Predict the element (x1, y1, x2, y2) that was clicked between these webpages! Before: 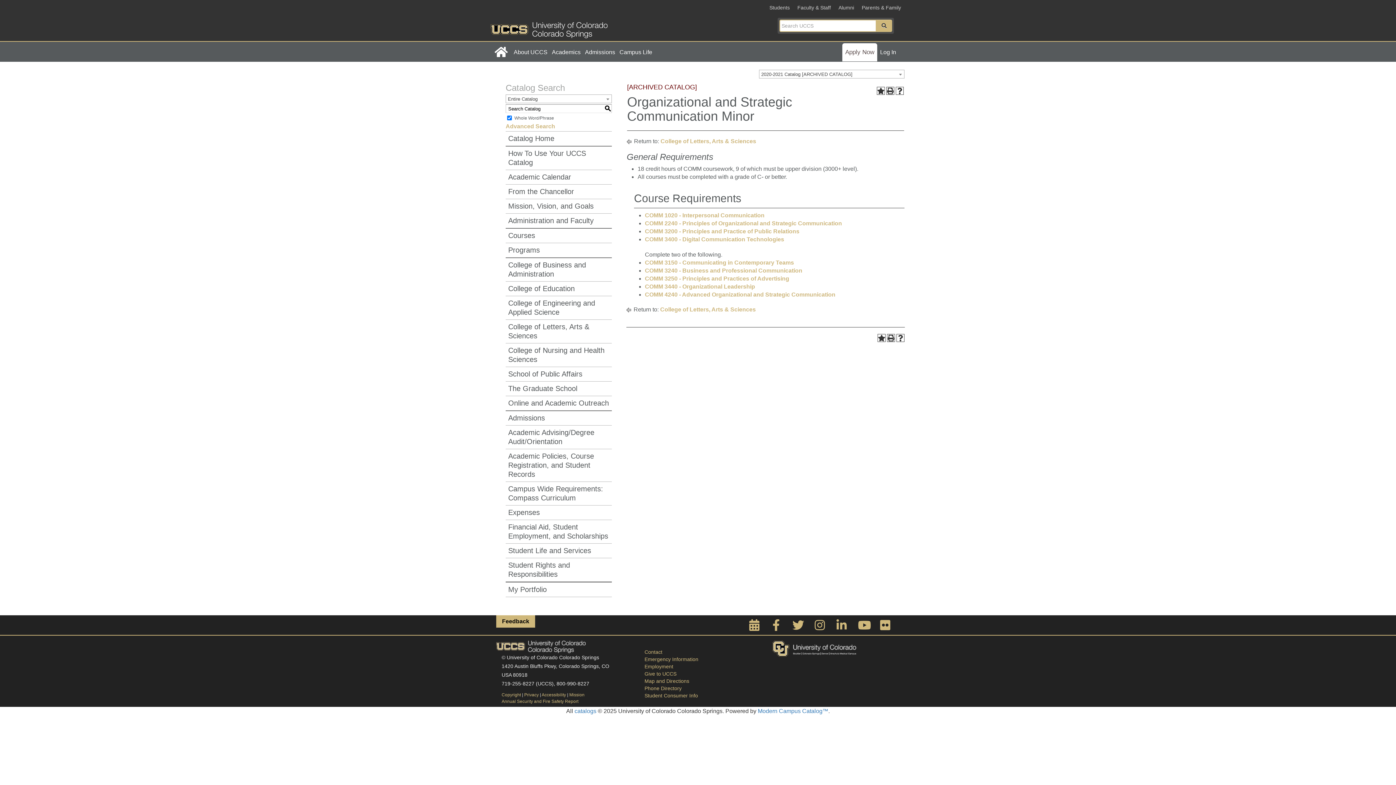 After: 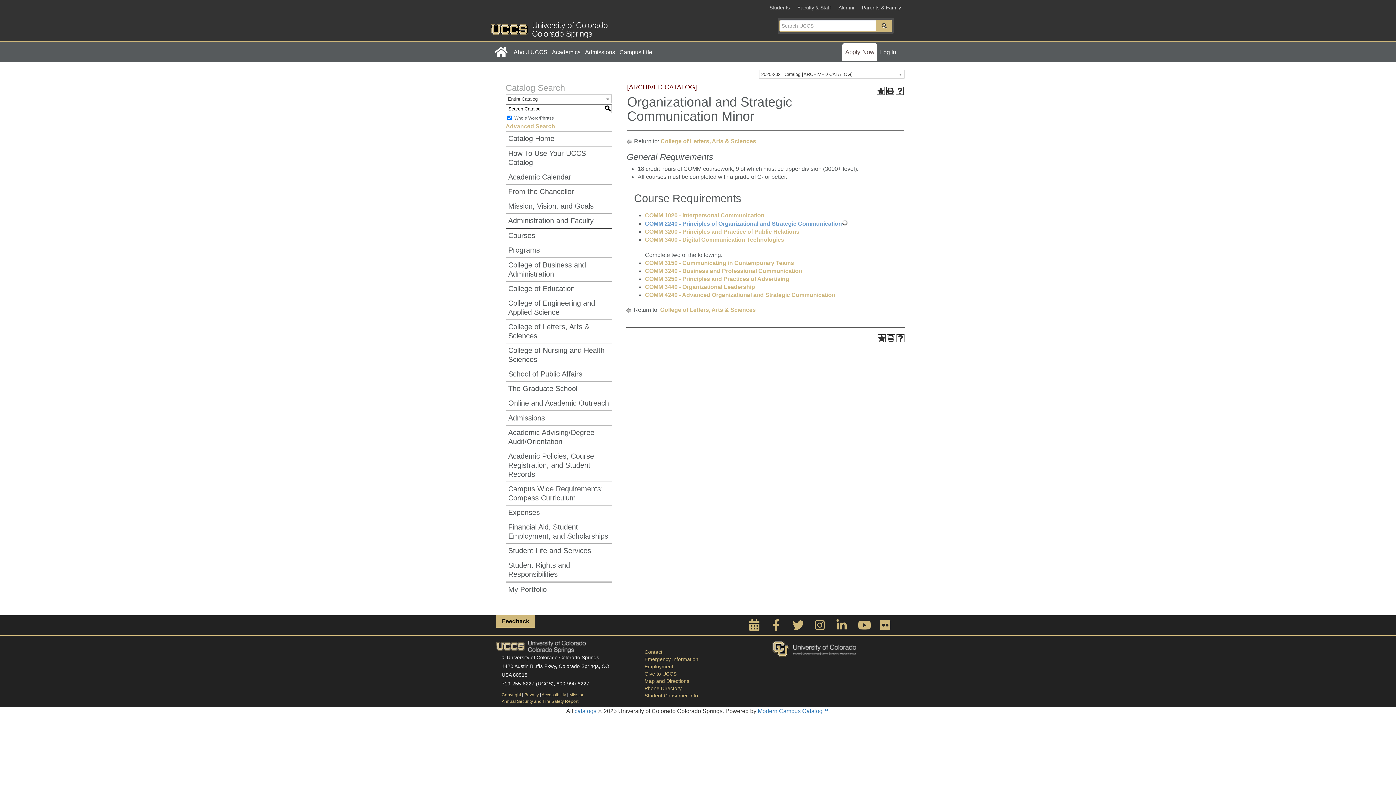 Action: label: COMM 2240 - Principles of Organizational and Strategic Communication bbox: (645, 220, 842, 226)